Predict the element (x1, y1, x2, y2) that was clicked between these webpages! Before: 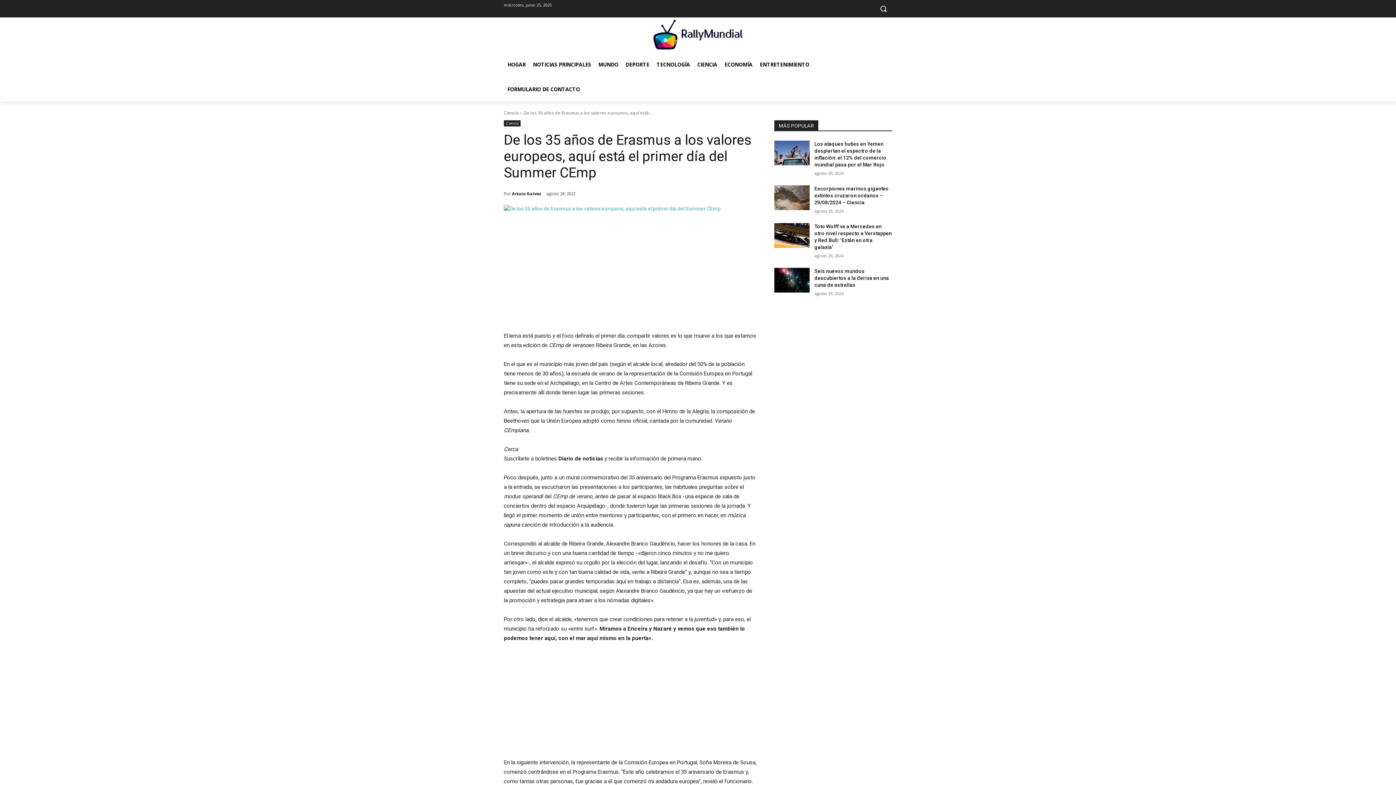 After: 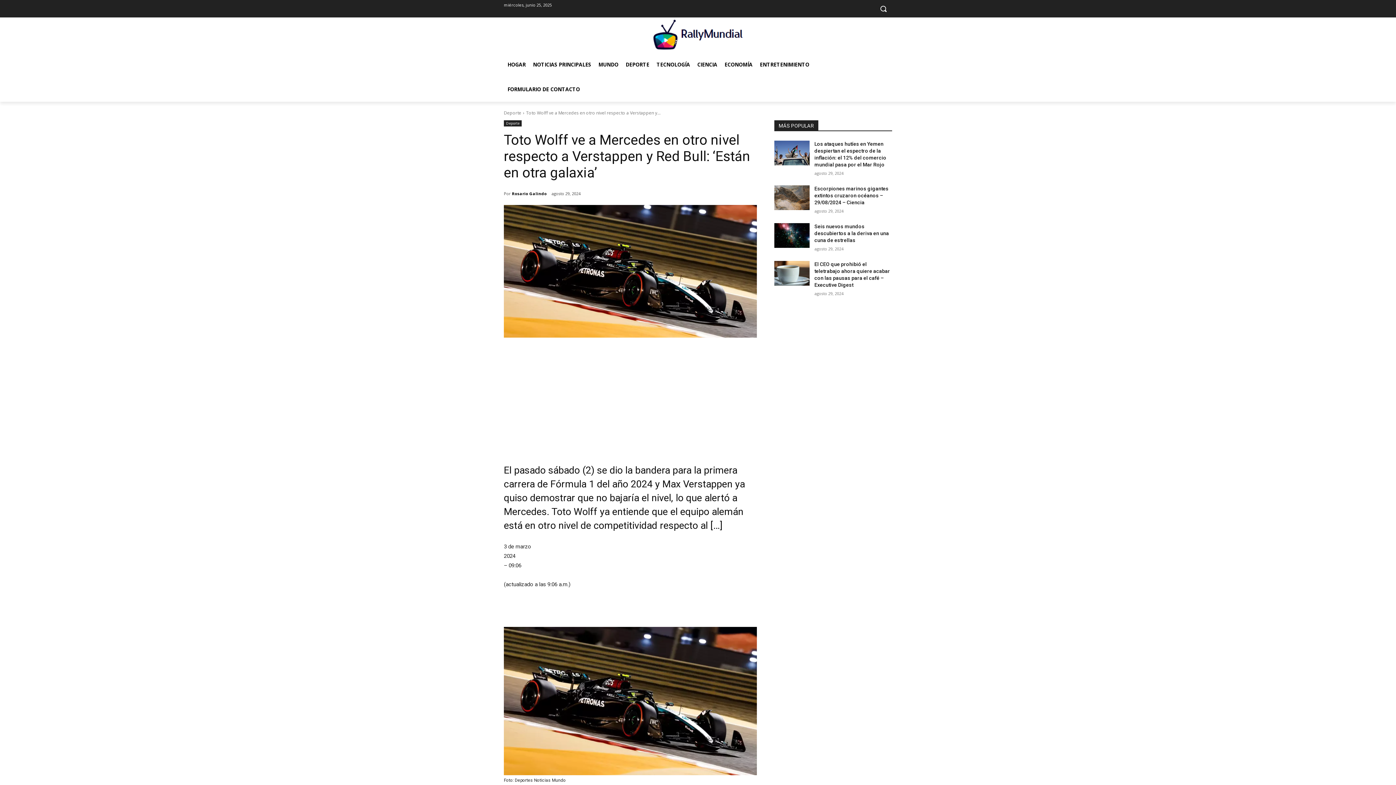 Action: bbox: (774, 223, 809, 248)